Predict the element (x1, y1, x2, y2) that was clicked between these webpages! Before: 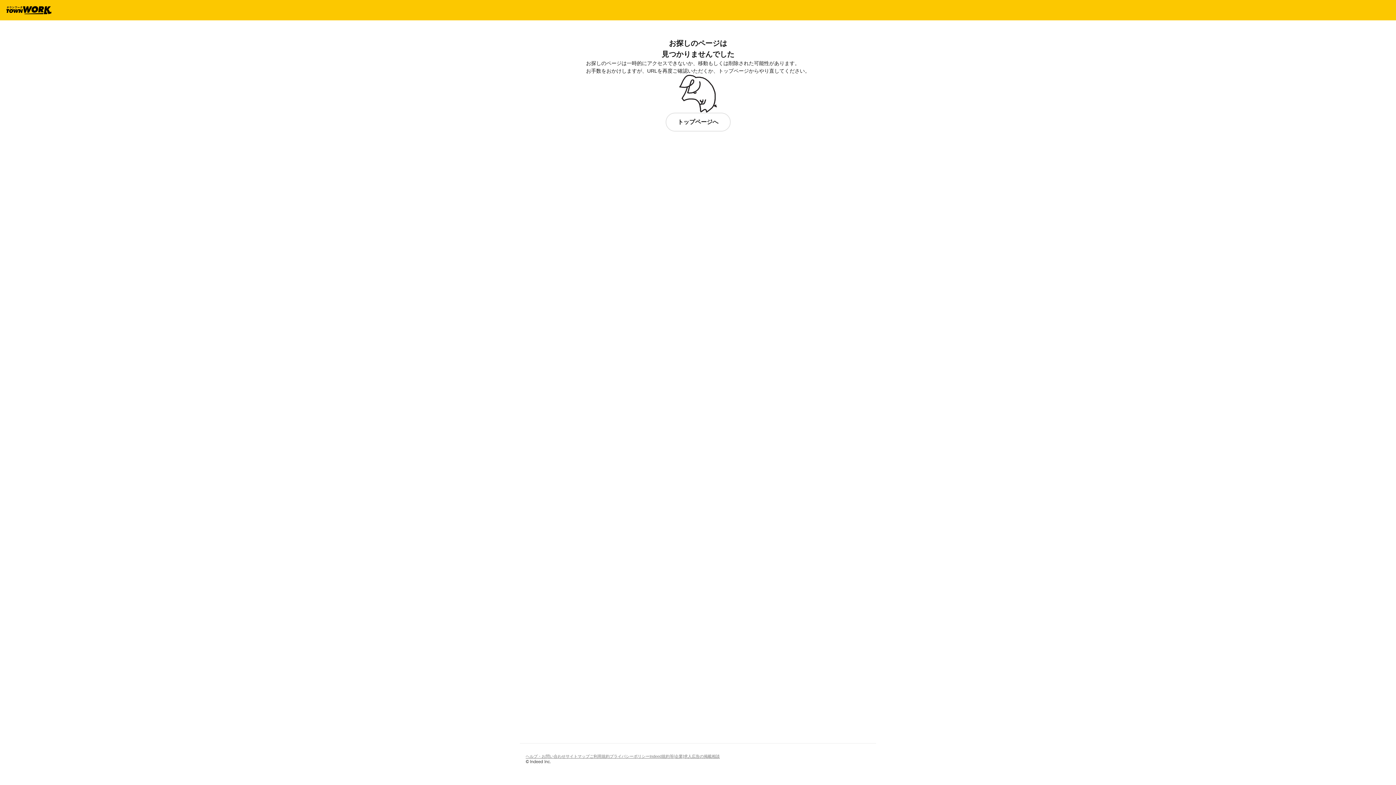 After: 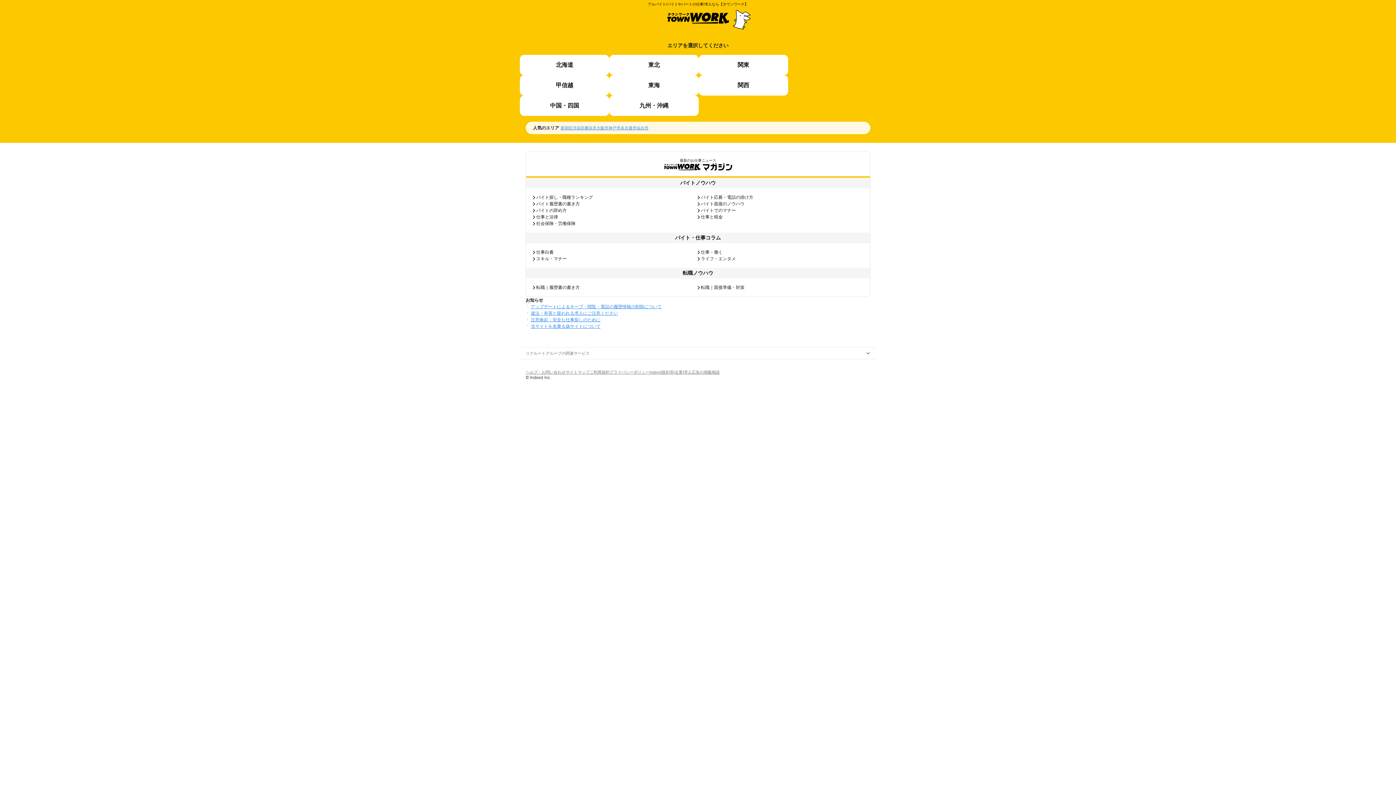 Action: label: トップページへ bbox: (665, 112, 730, 131)